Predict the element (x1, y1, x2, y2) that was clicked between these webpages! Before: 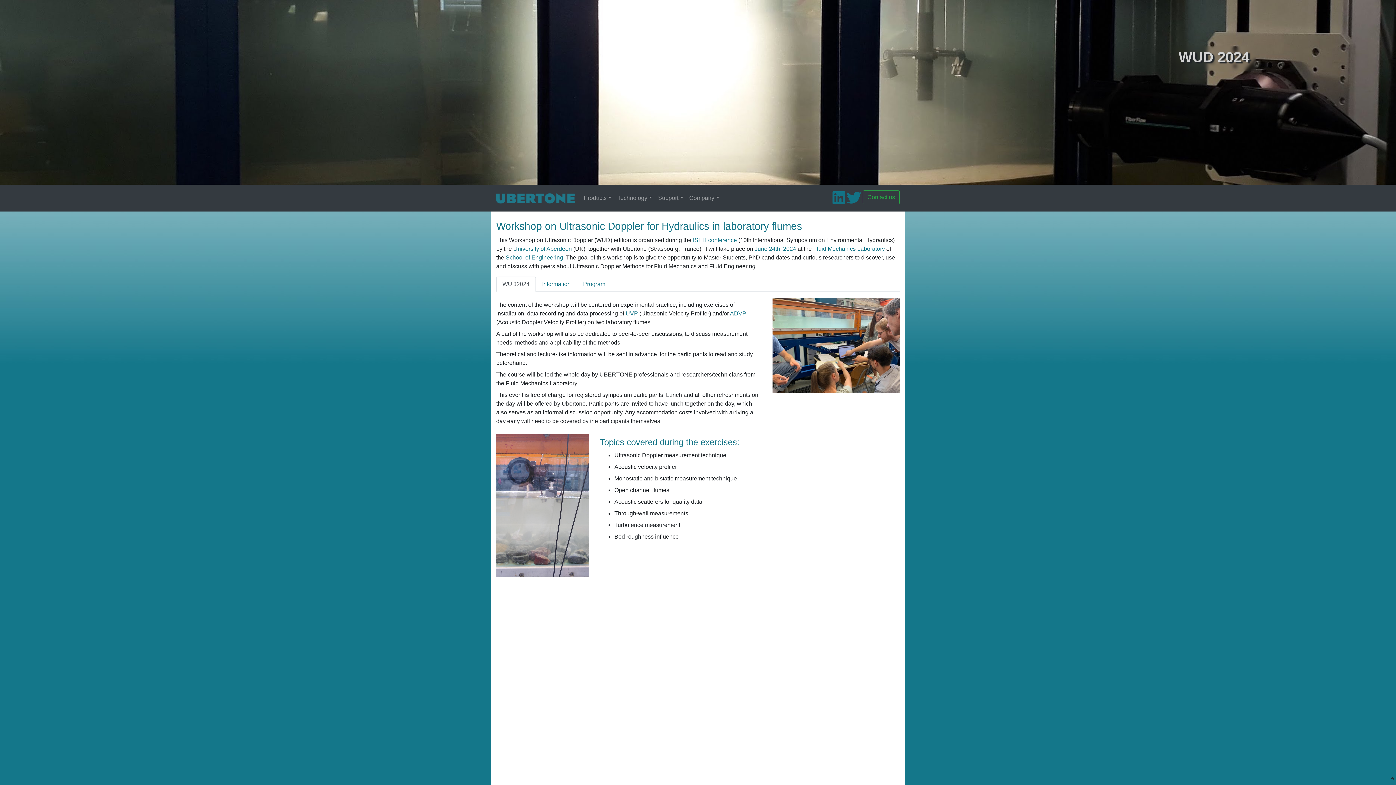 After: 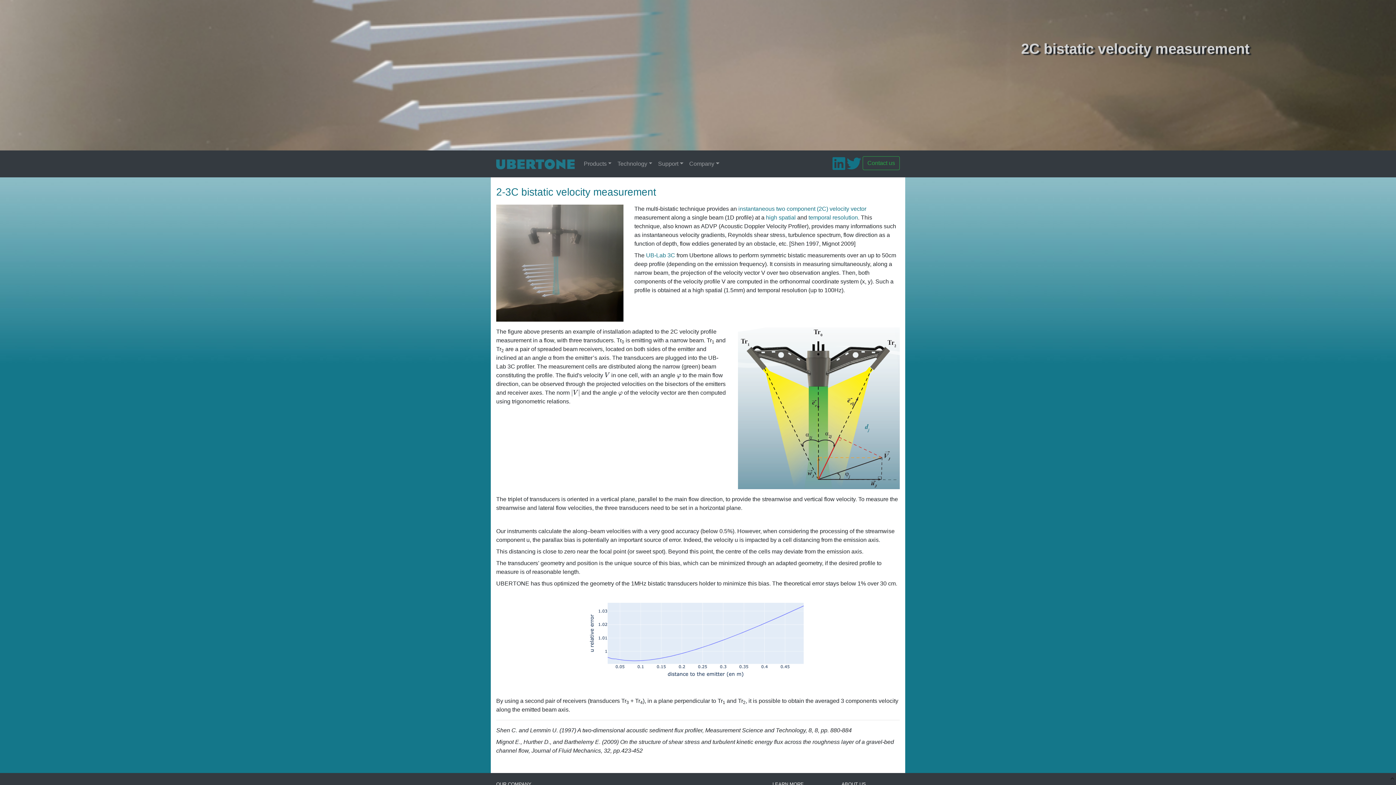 Action: bbox: (730, 310, 746, 316) label: ADVP